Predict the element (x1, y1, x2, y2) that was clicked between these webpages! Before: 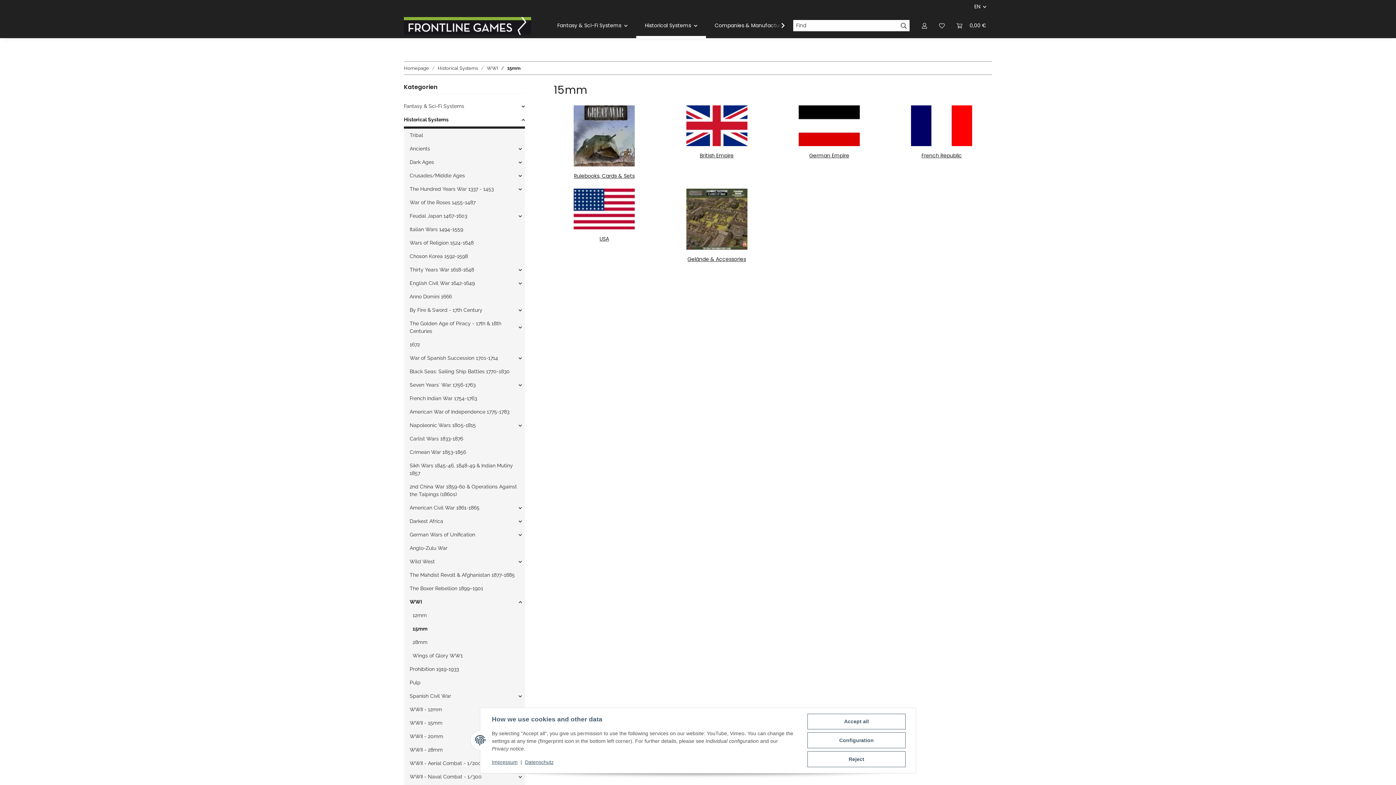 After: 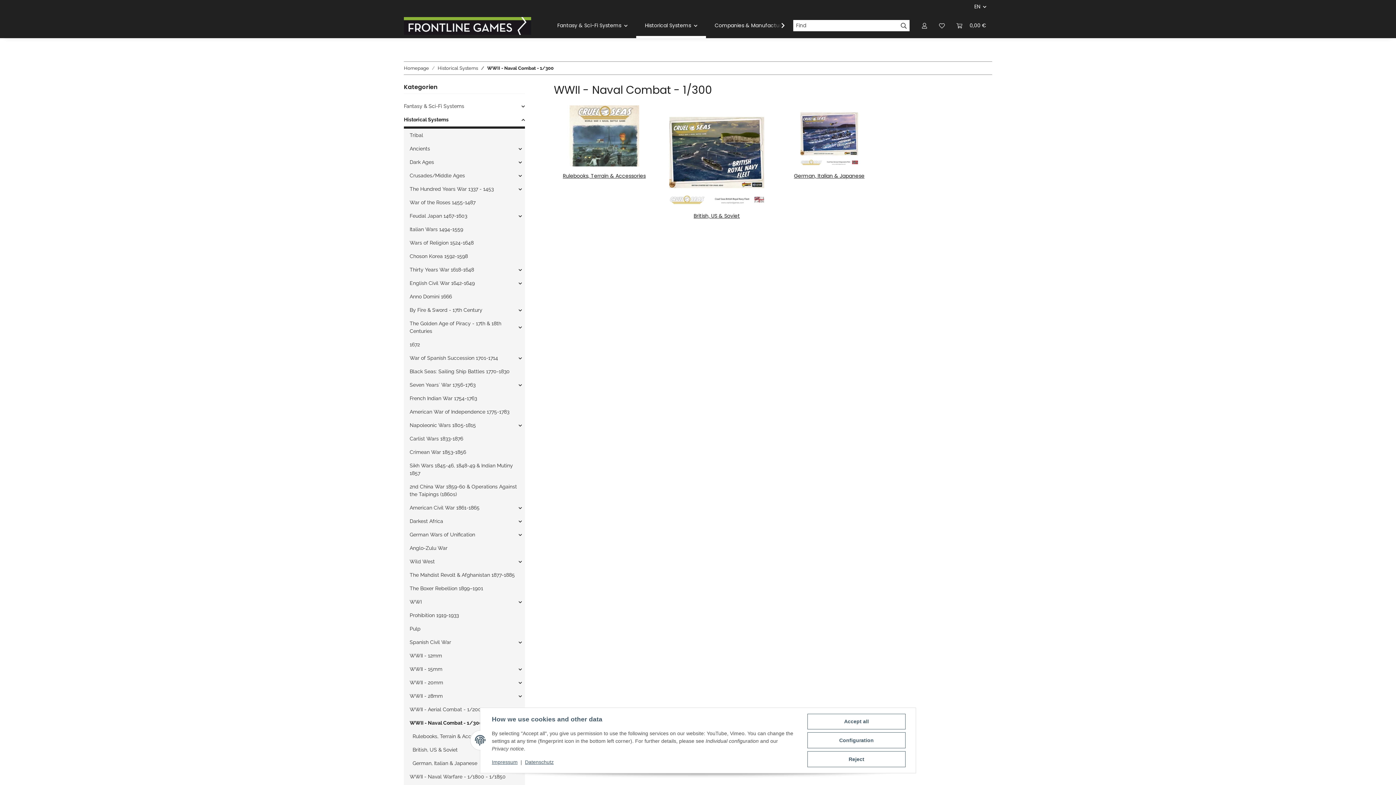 Action: bbox: (409, 773, 481, 781) label: WWII - Naval Combat - 1/300